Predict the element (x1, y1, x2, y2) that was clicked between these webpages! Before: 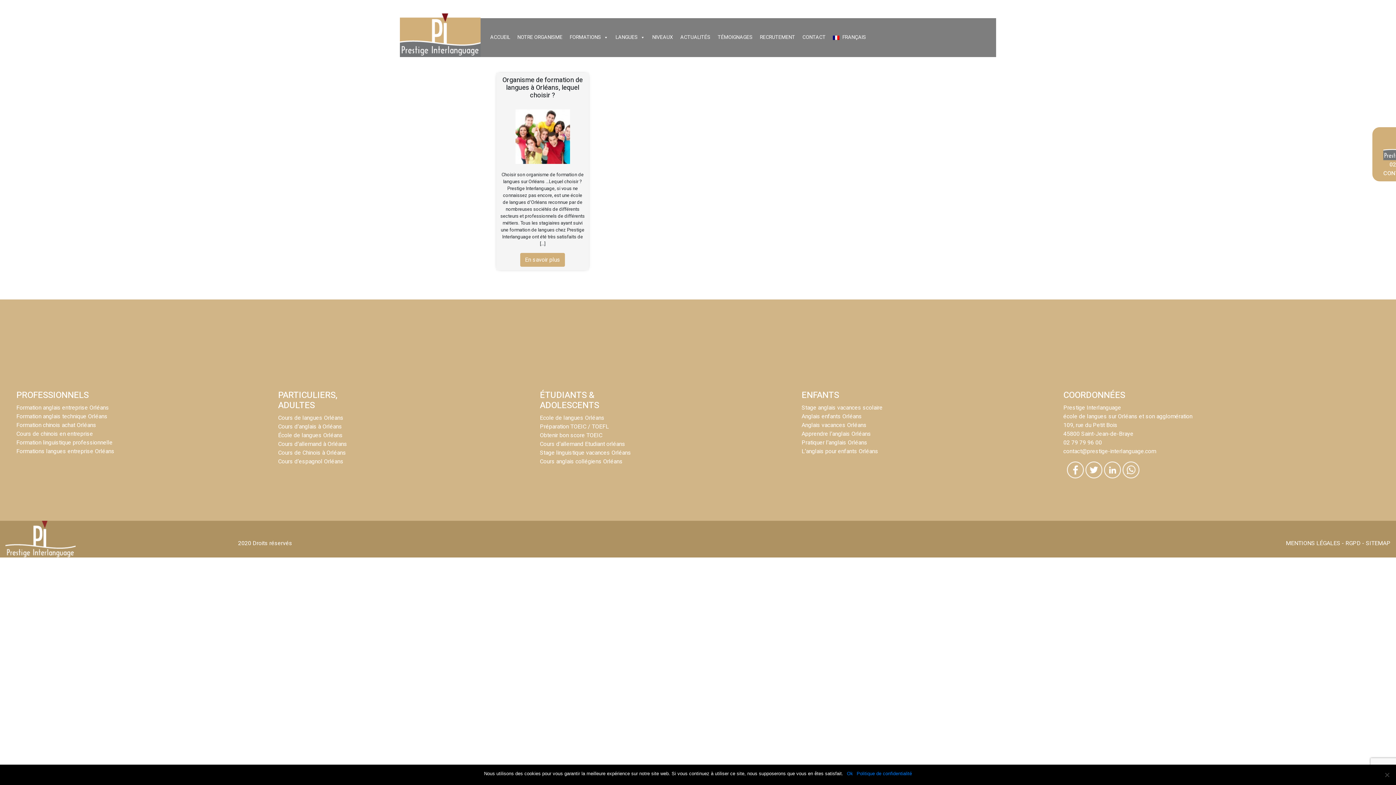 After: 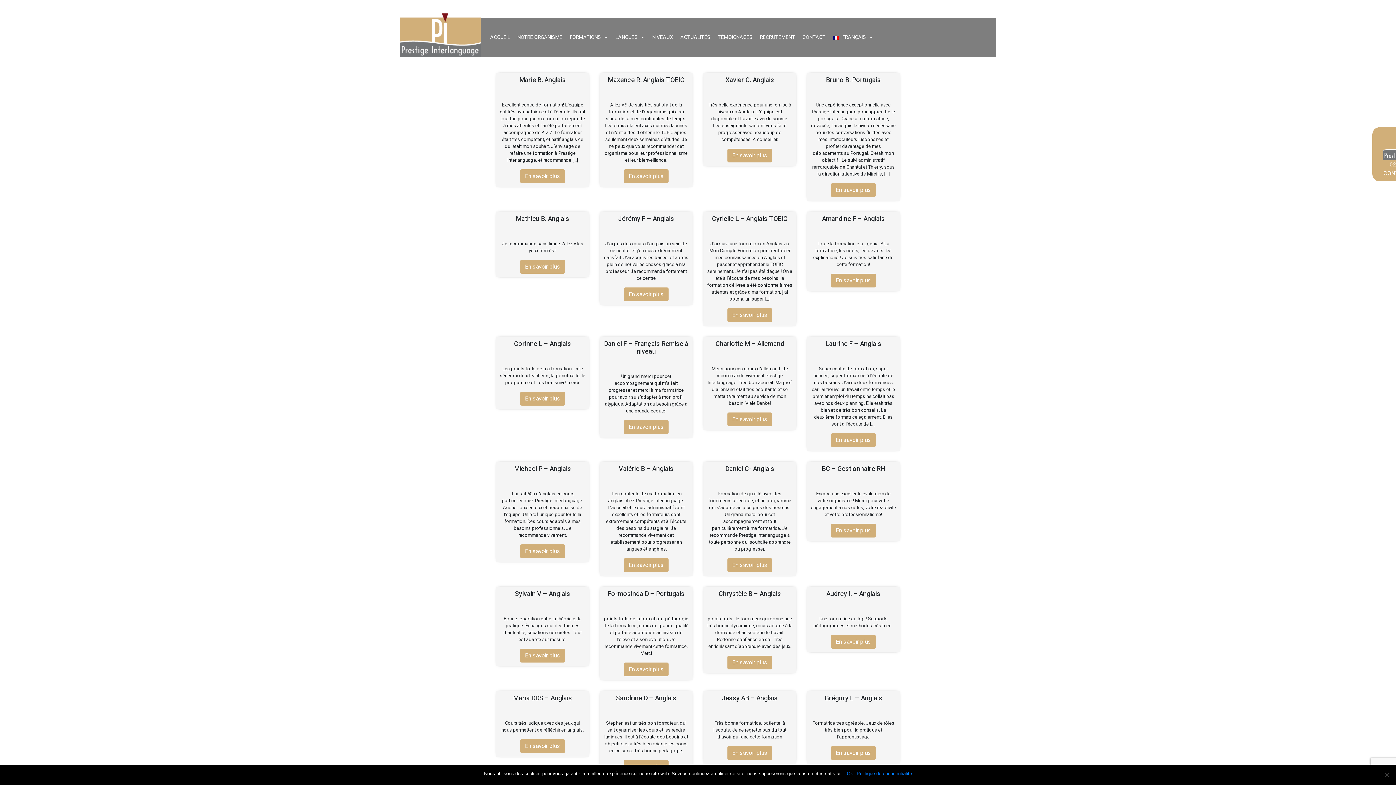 Action: bbox: (714, 30, 756, 44) label: TÉMOIGNAGES